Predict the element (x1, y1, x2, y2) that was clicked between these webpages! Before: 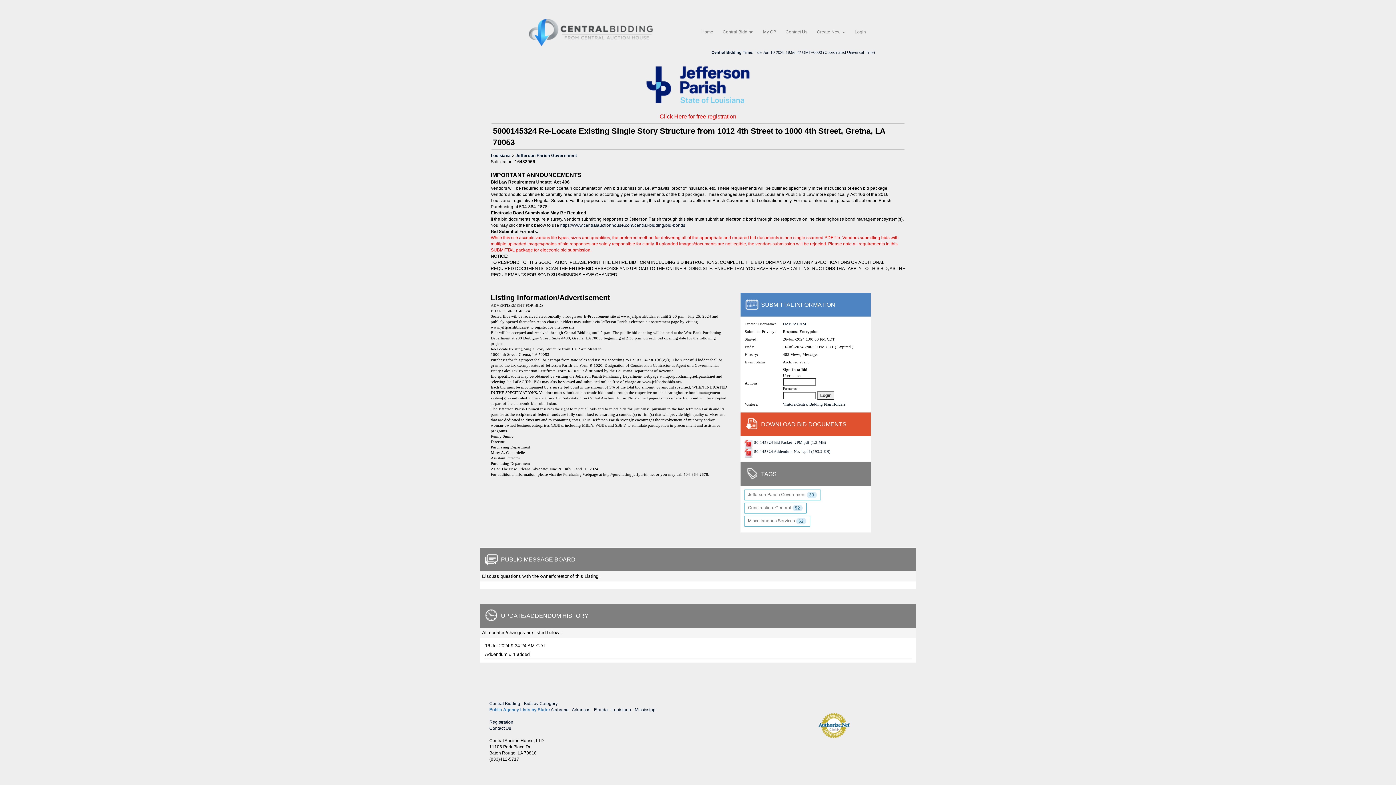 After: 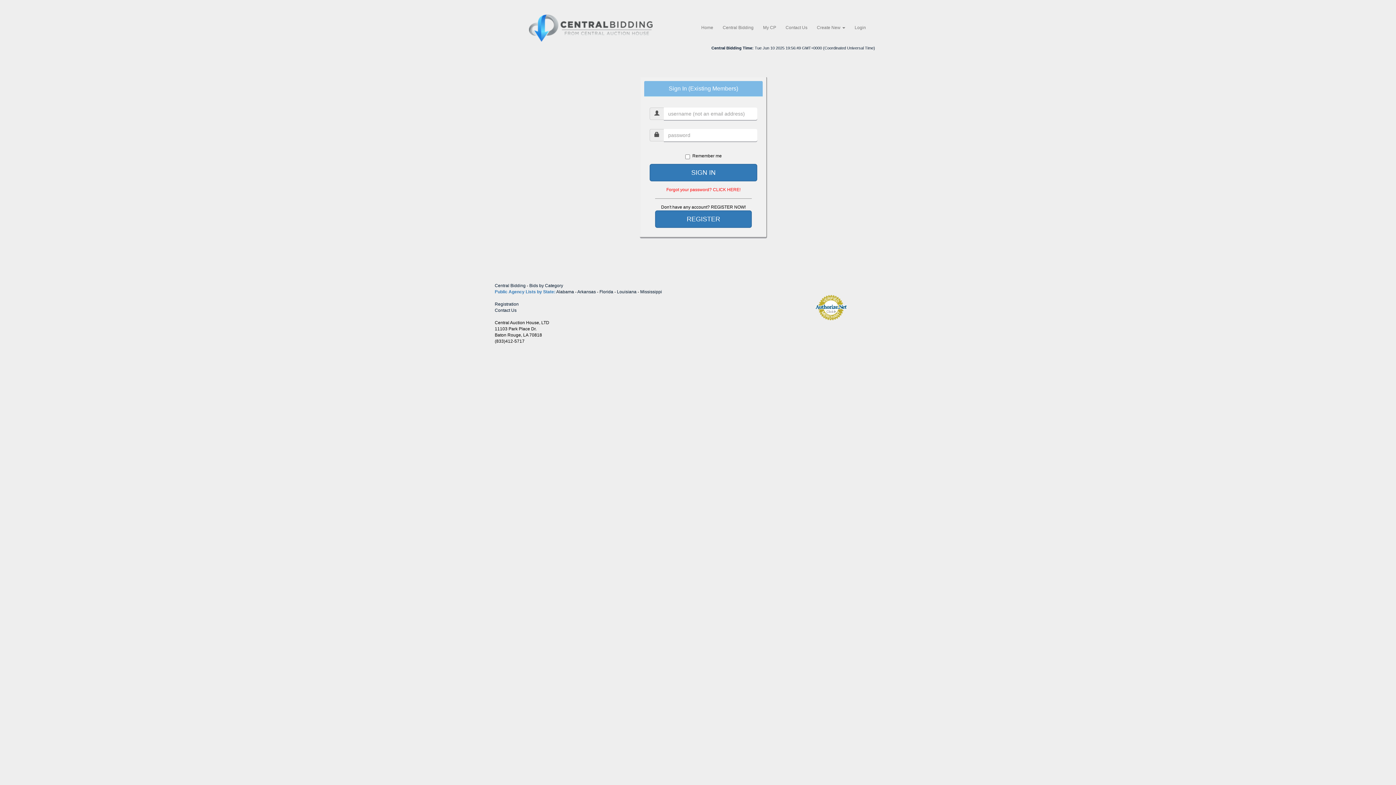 Action: label: 50-145324 Bid Packet- 2PM.pdf (1.3 MB) bbox: (754, 440, 826, 444)